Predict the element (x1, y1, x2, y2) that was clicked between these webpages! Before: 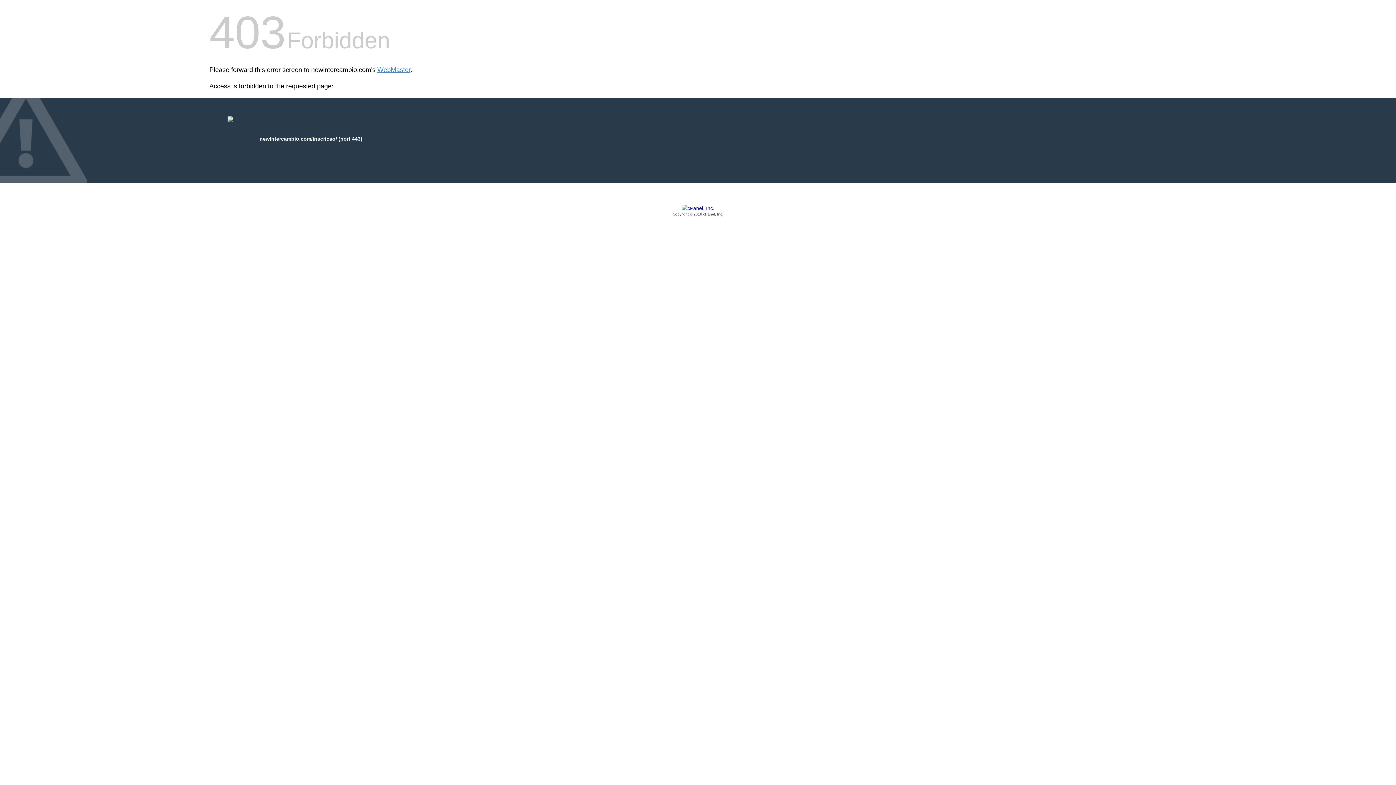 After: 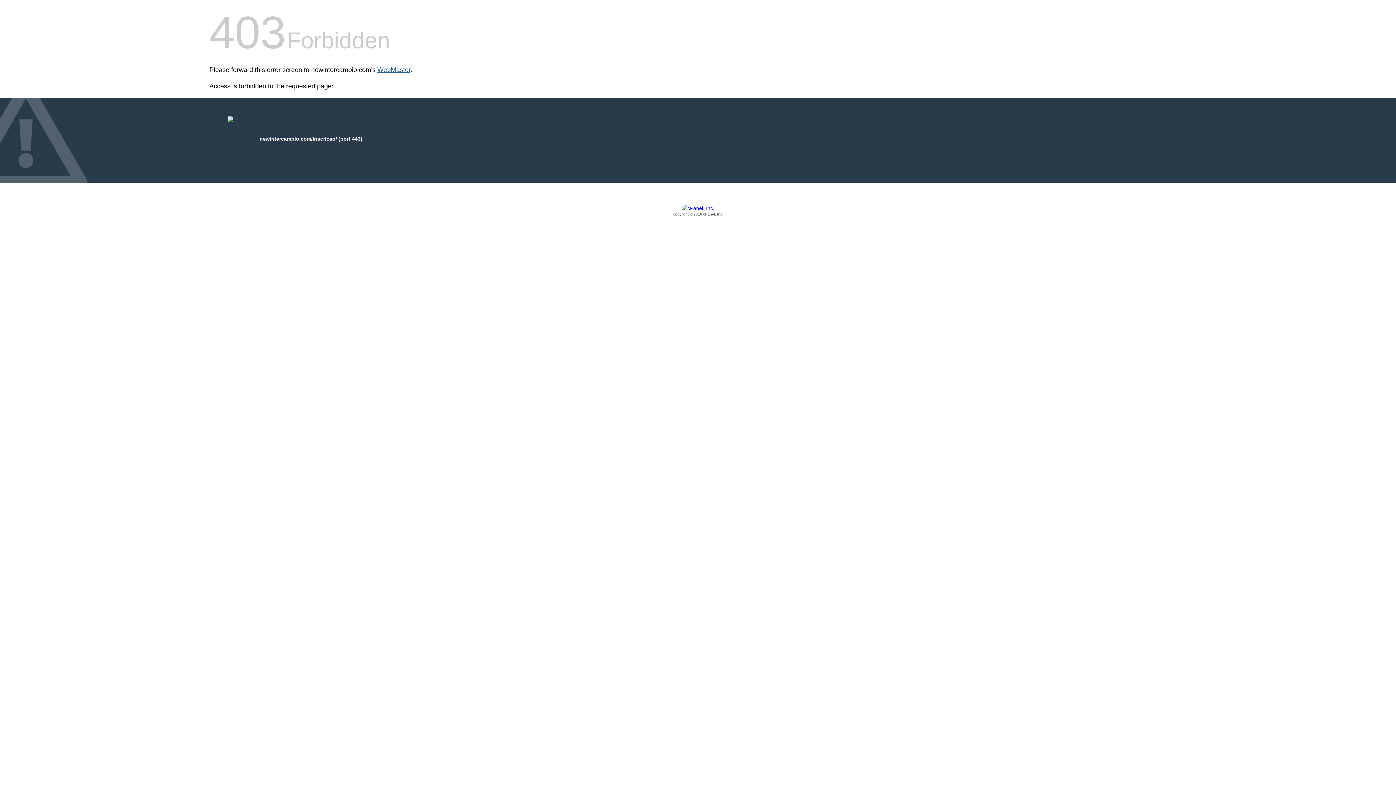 Action: label: WebMaster bbox: (377, 66, 410, 73)